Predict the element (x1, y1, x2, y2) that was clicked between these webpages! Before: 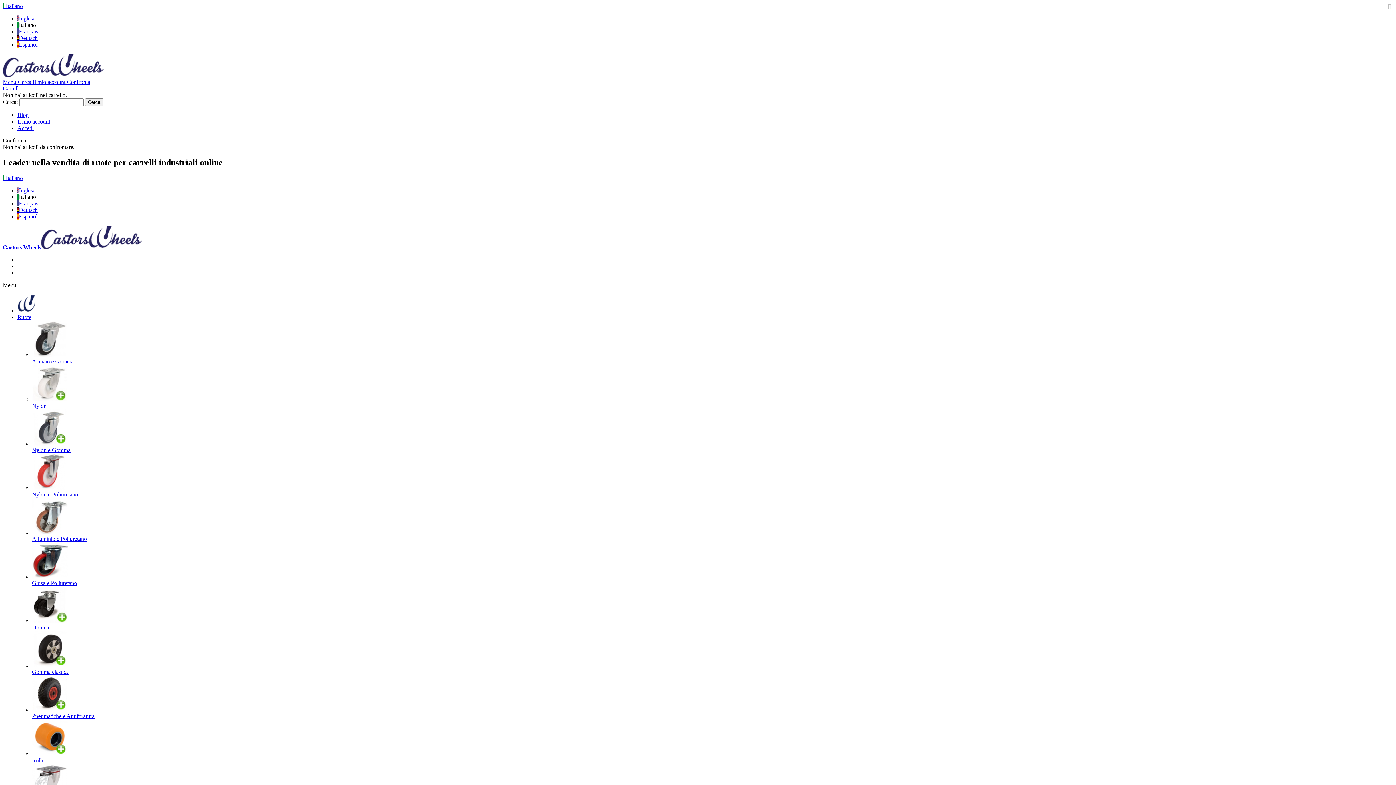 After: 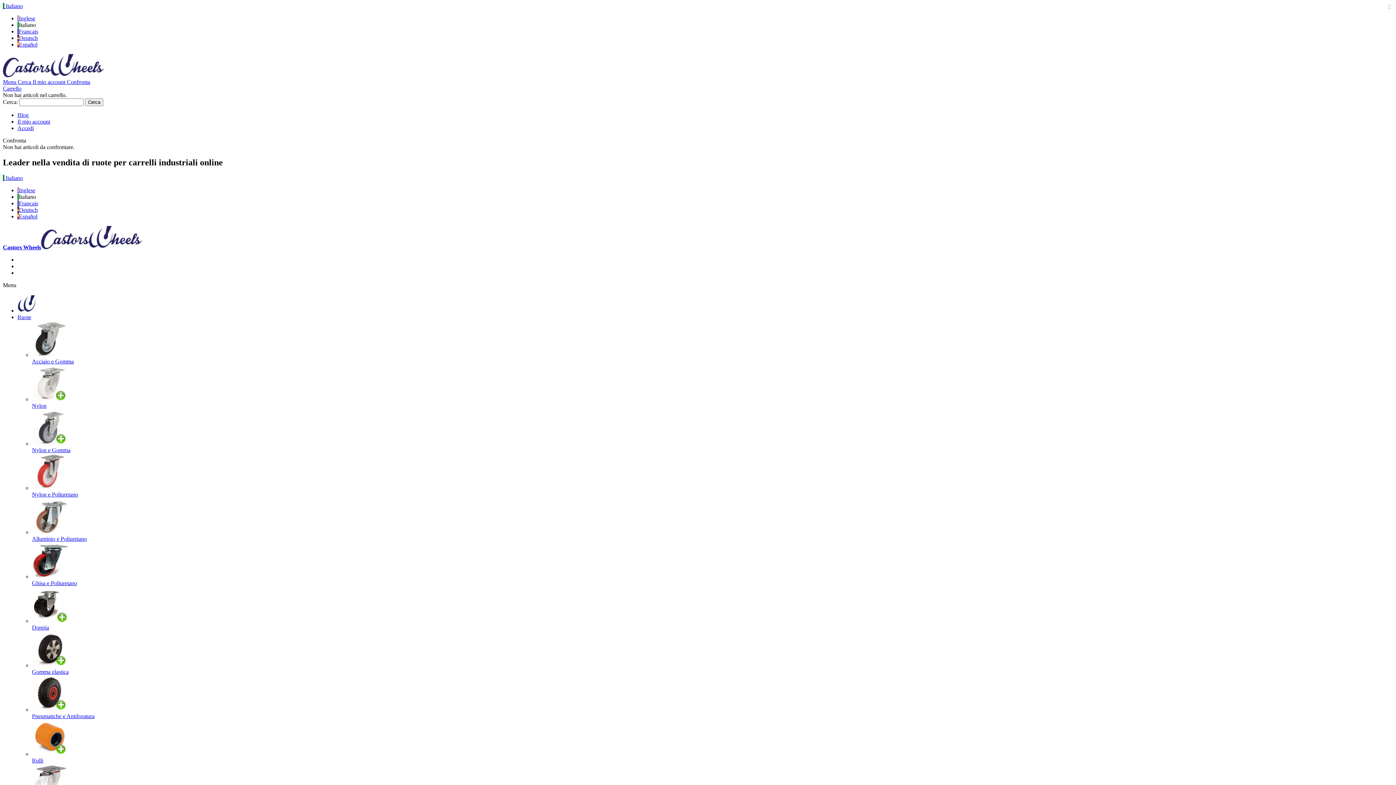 Action: bbox: (32, 580, 77, 586) label: Ghisa e Poliuretano